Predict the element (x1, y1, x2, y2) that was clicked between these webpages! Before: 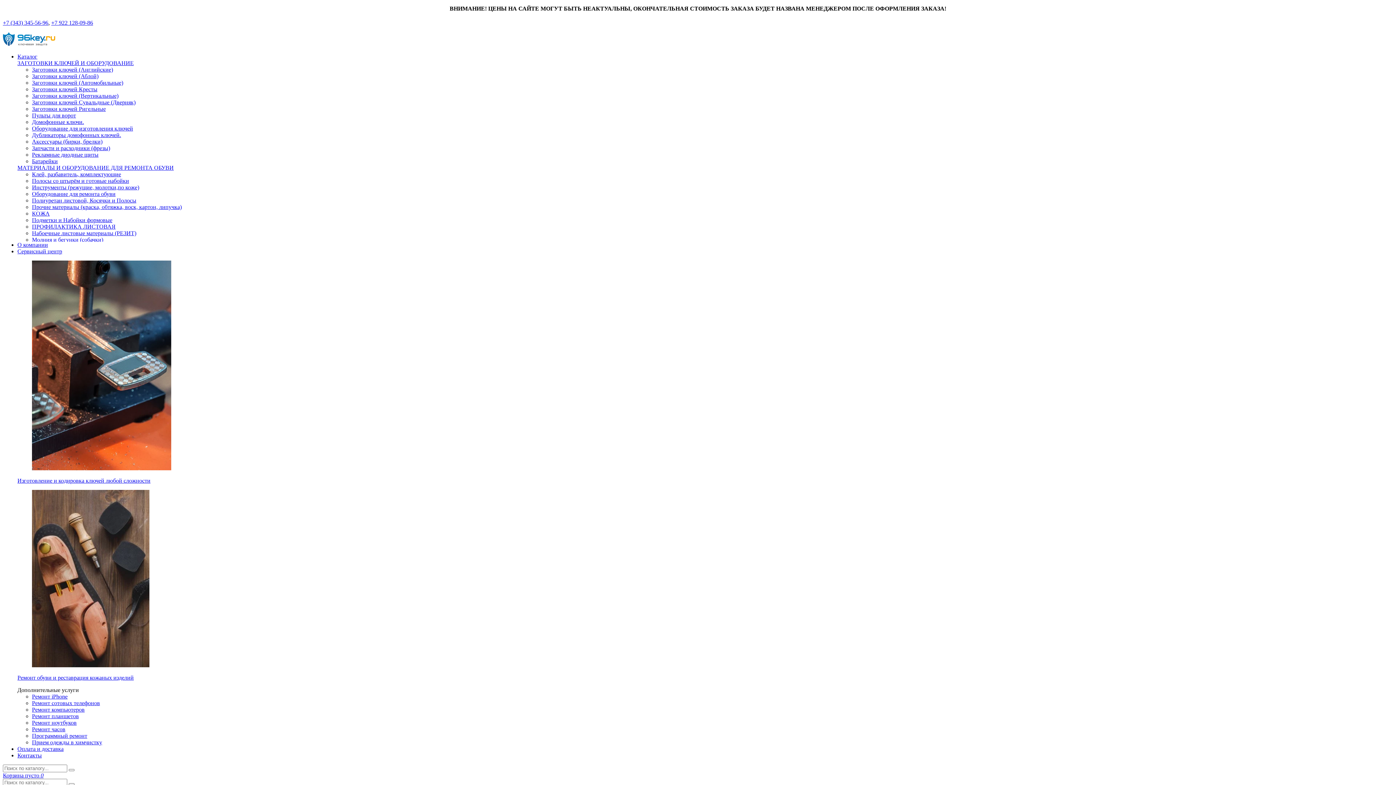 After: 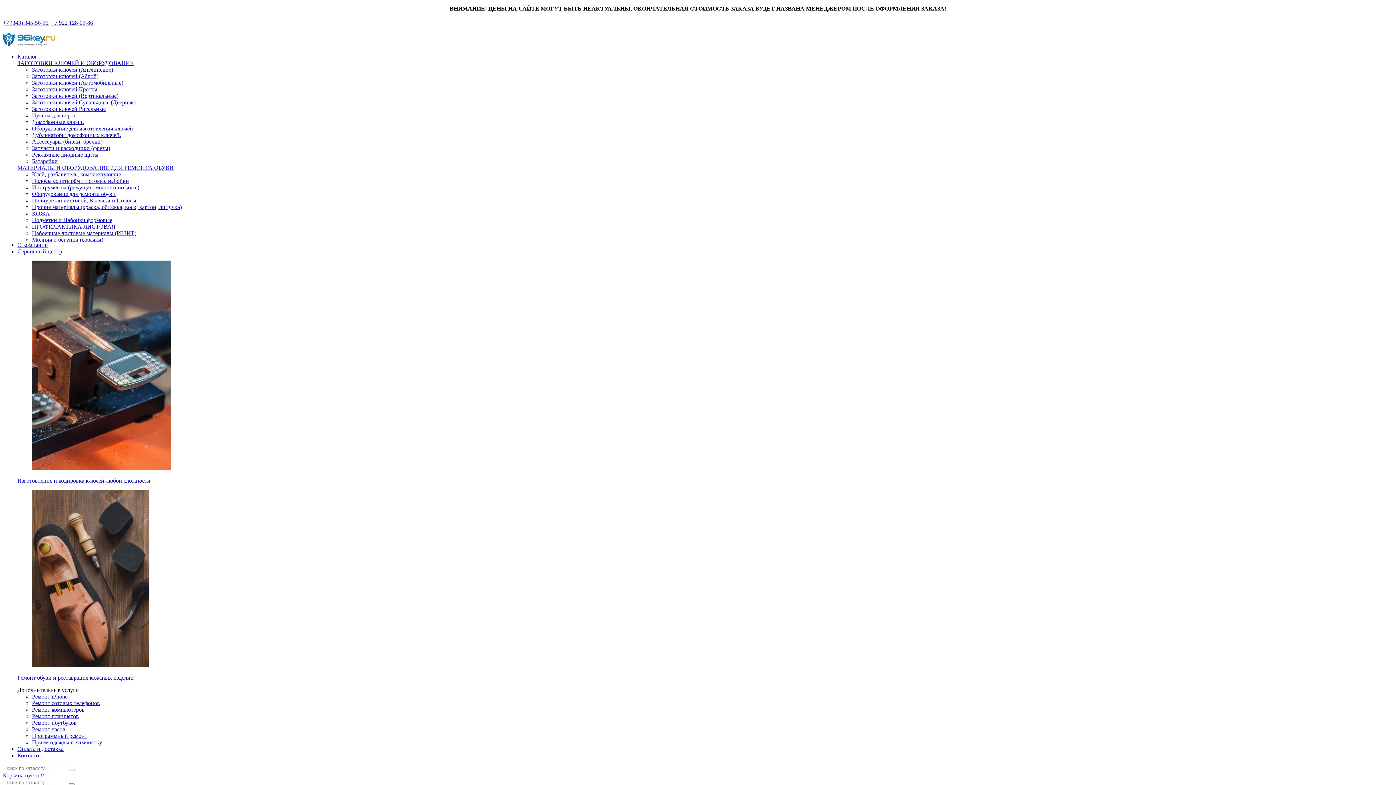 Action: label: Ремонт планшетов bbox: (32, 713, 78, 719)